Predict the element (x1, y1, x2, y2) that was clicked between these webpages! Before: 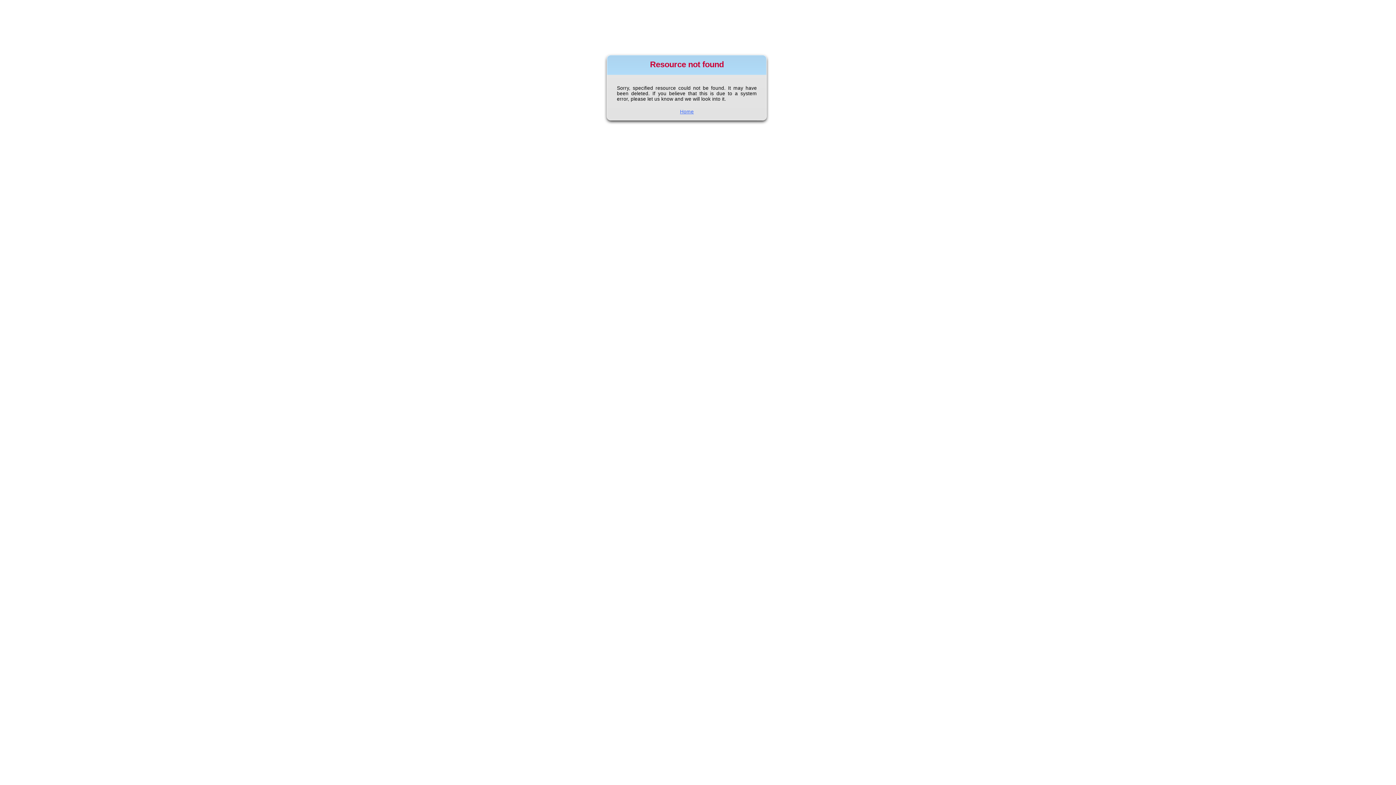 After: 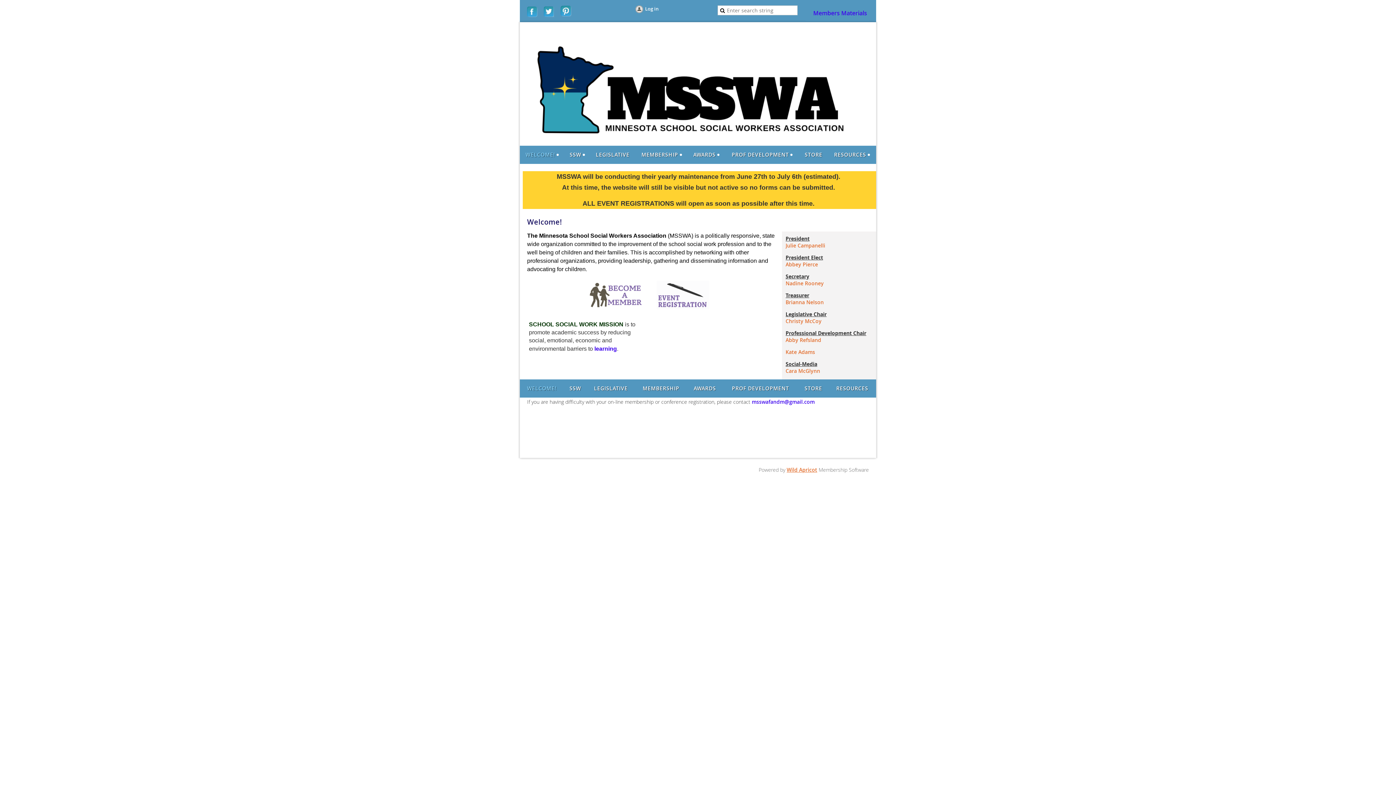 Action: bbox: (680, 108, 694, 114) label: Home